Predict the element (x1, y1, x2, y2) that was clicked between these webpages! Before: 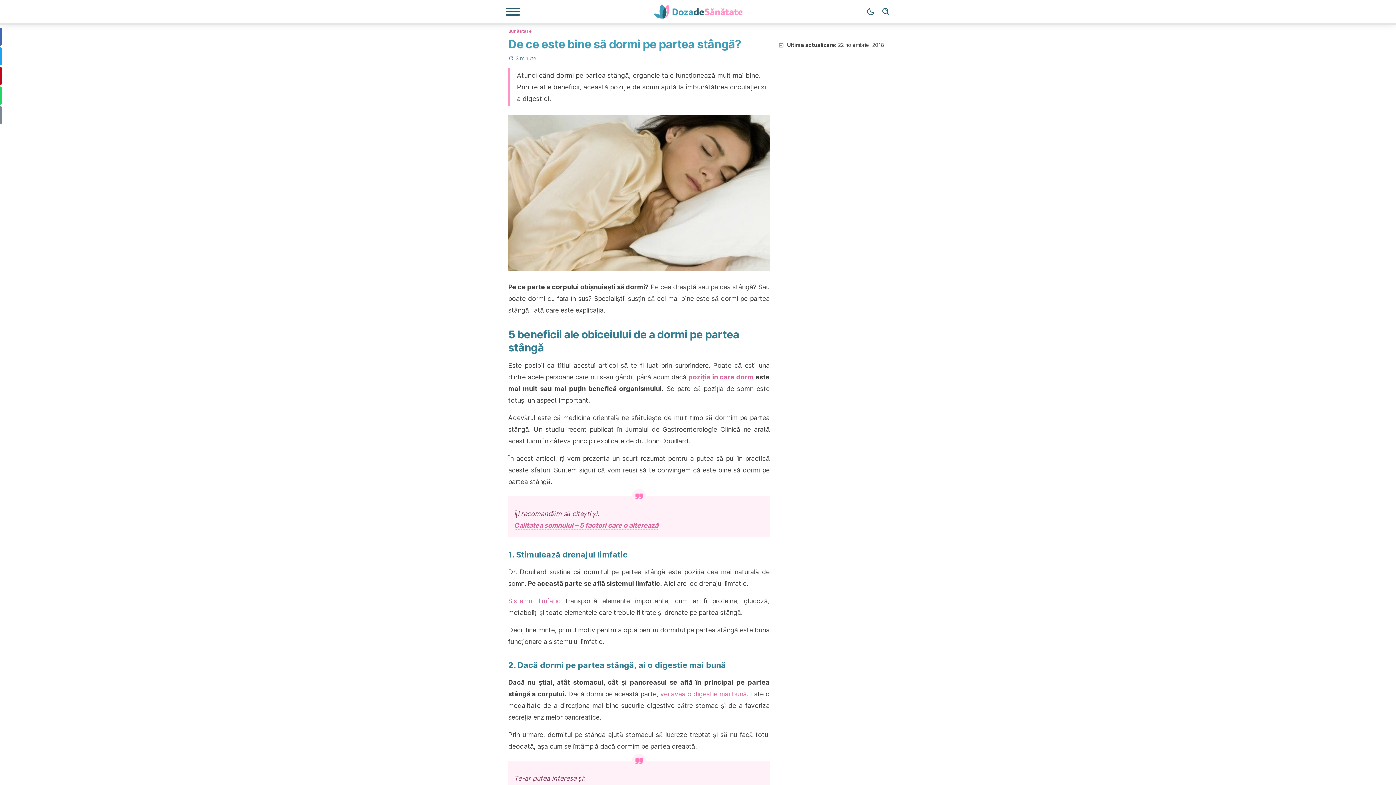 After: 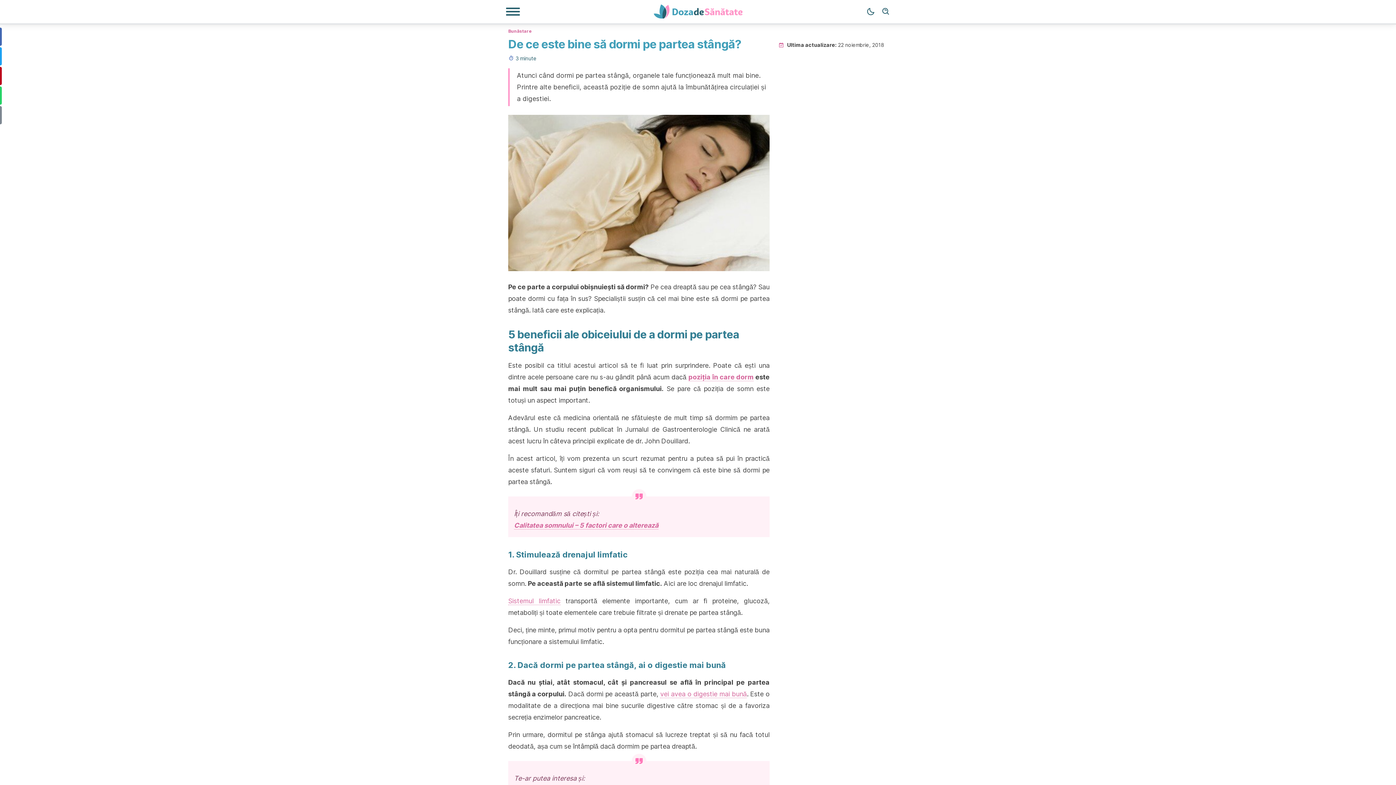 Action: label: vei avea o digestie mai bună bbox: (660, 690, 746, 698)